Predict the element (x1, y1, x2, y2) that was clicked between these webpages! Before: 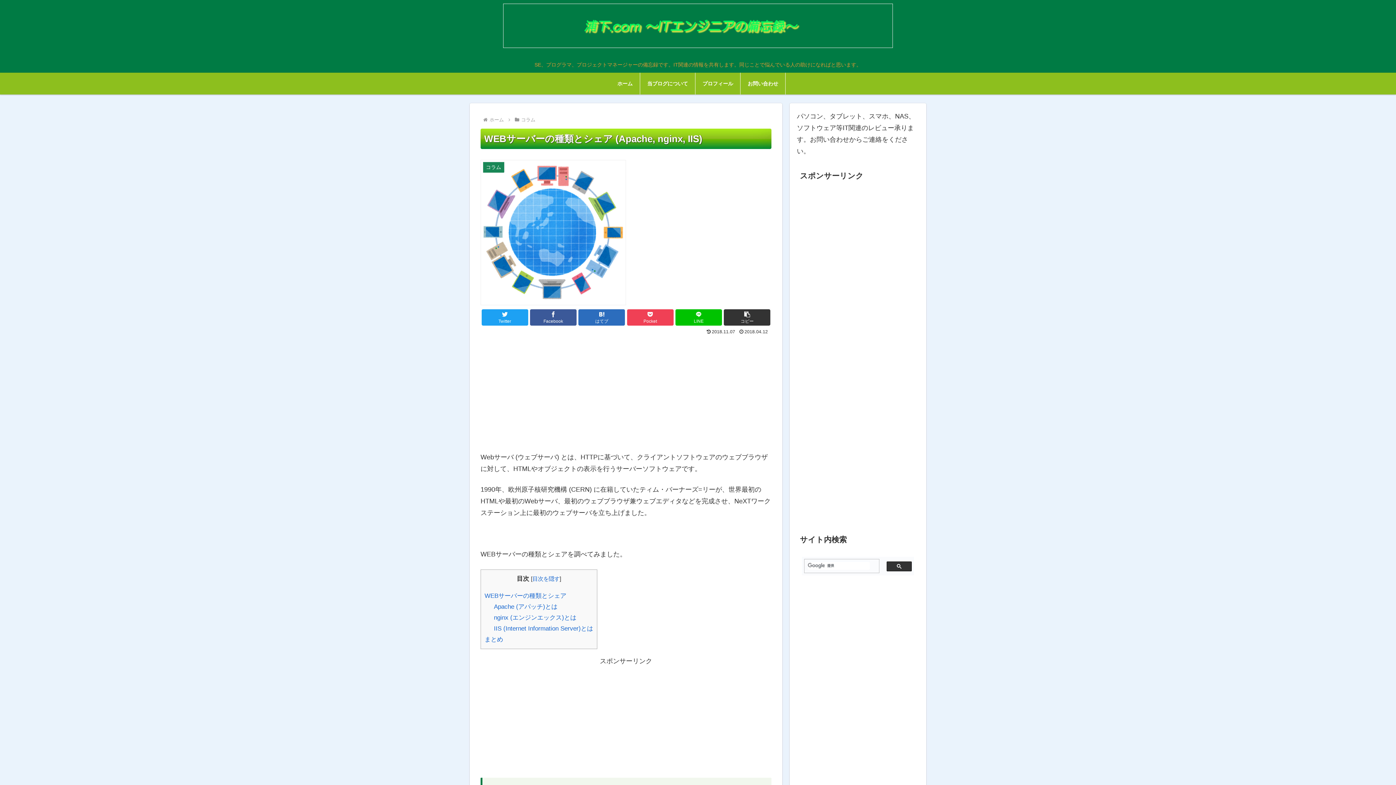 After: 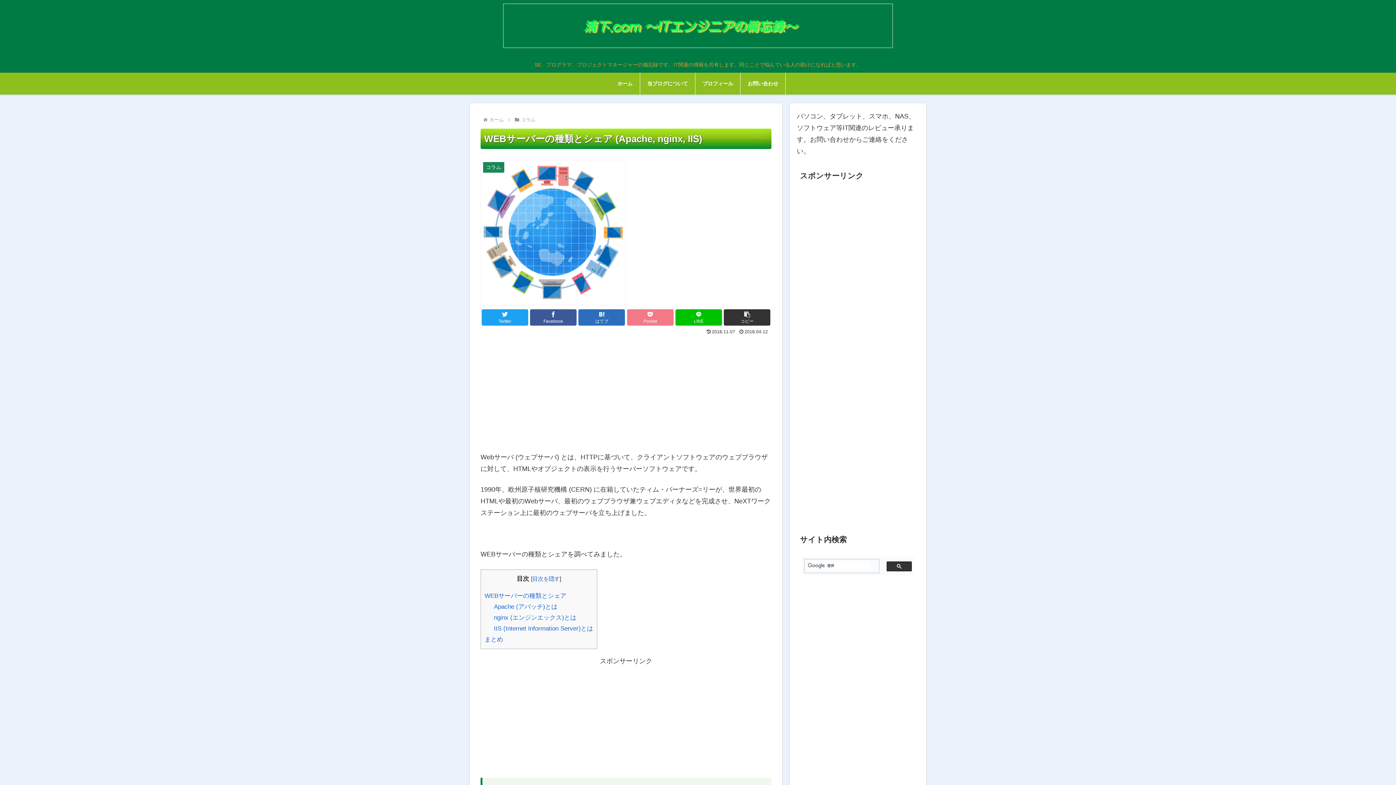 Action: bbox: (627, 309, 673, 325) label: Pocket